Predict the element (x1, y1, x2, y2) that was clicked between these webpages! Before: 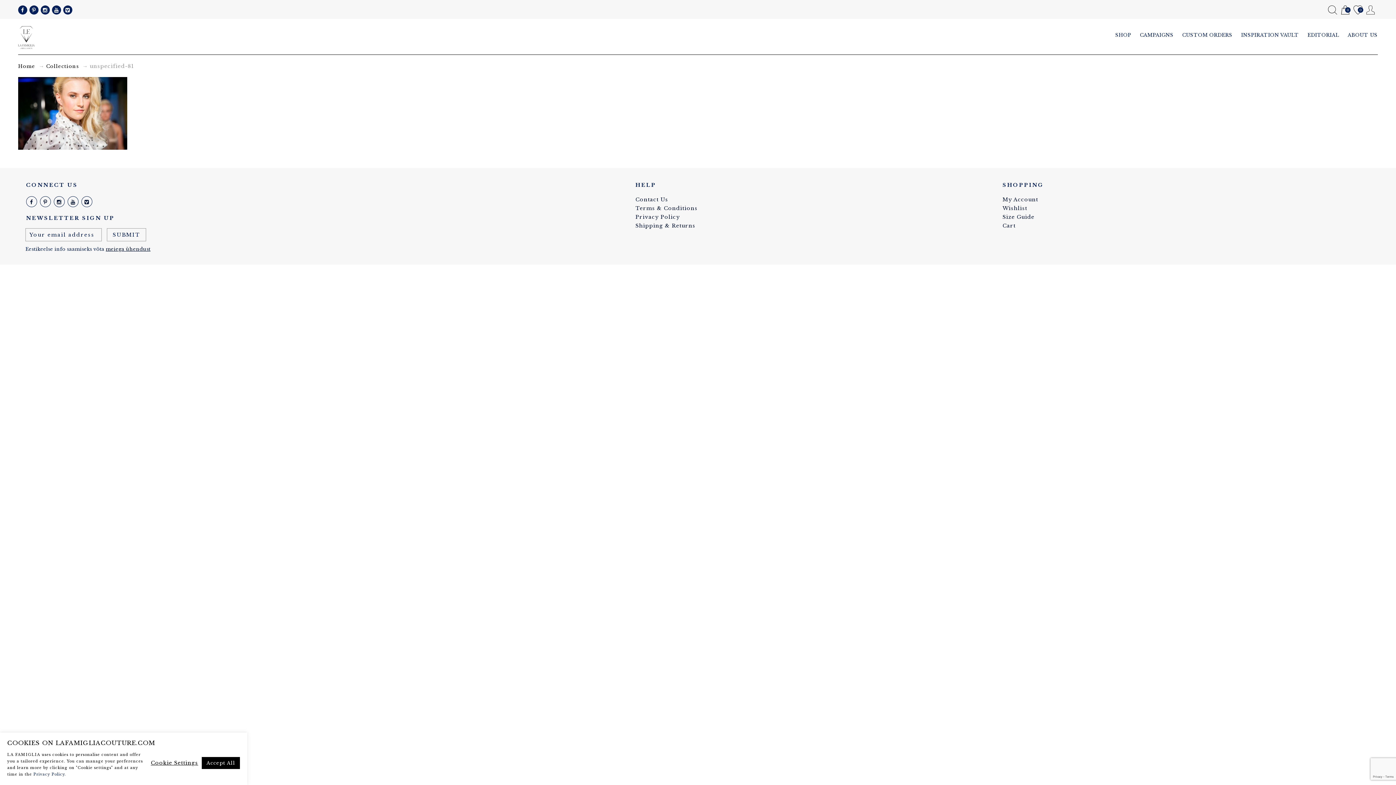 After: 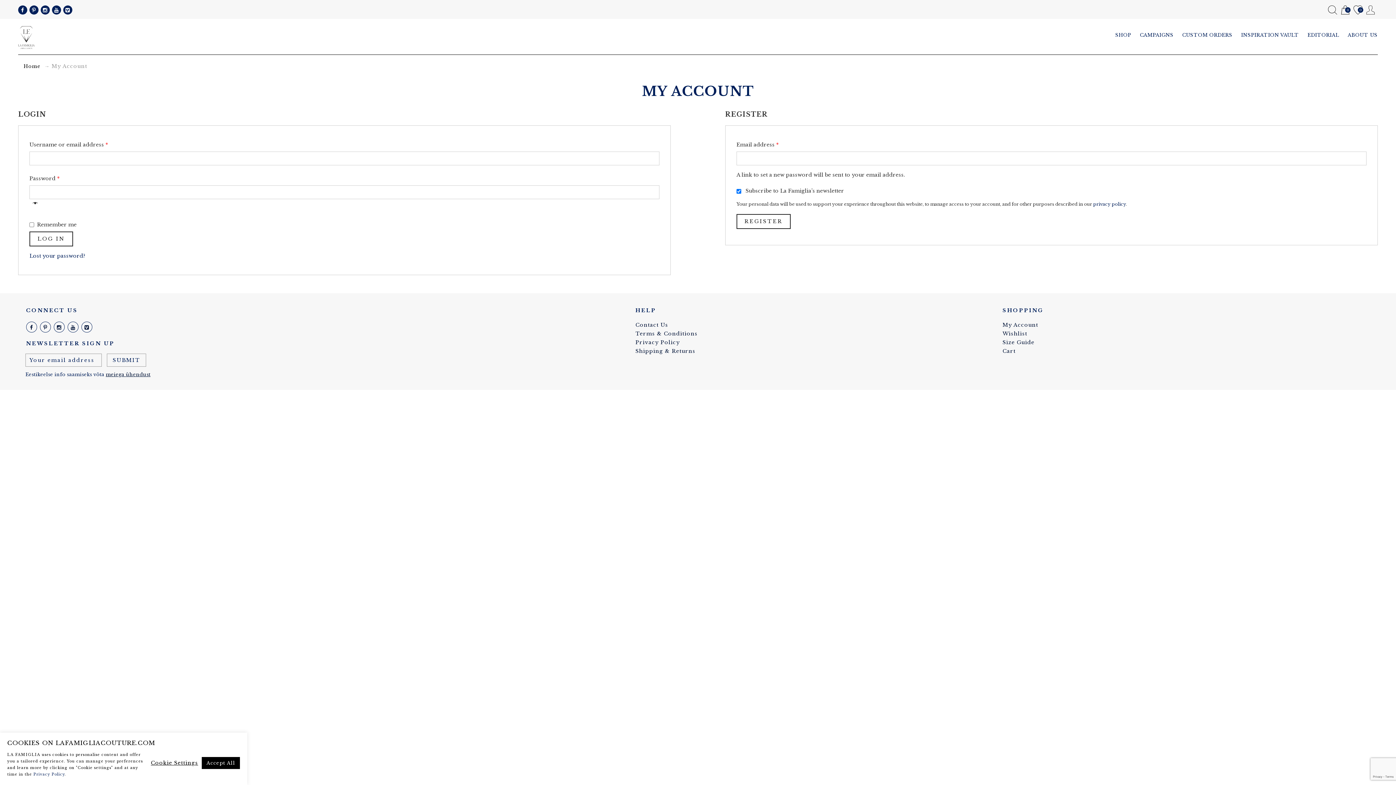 Action: label: My Account bbox: (1002, 196, 1038, 203)